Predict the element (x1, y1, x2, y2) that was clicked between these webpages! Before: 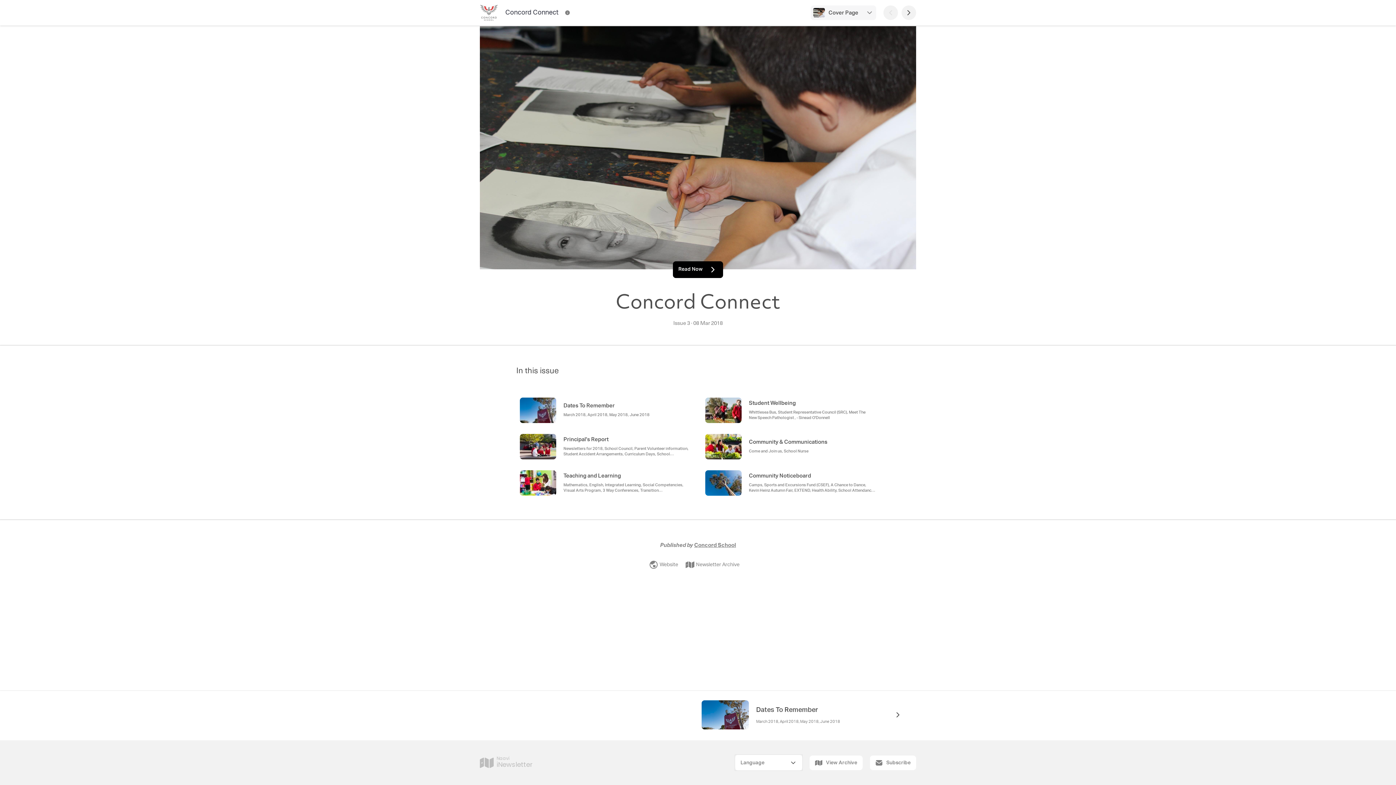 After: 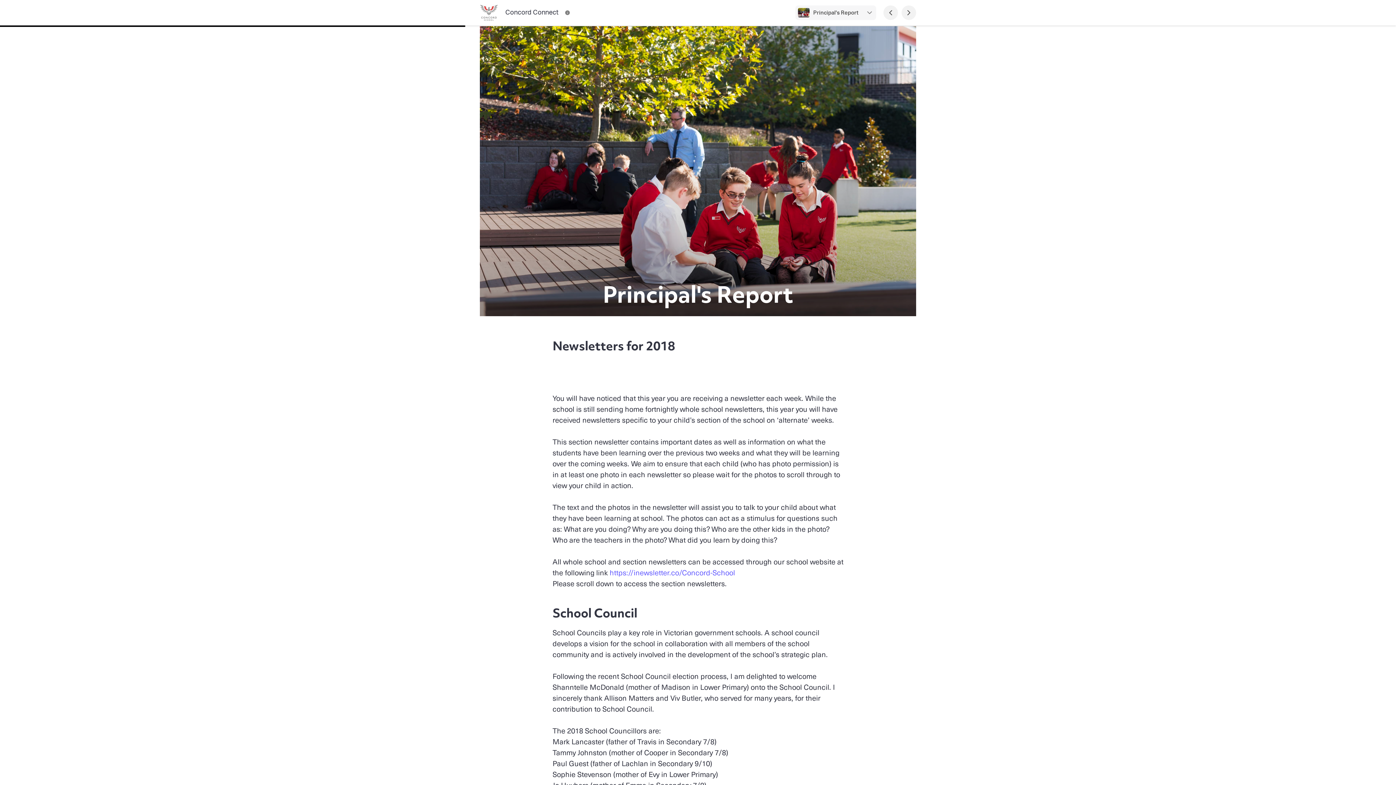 Action: label: Principal's Report
Newsletters for 2018, School Council, Parent Volunteer information, Student Accident Arrangements, Curriculum Days, School Communication and the Use of Compass, School Uniform, Principal's Award bbox: (516, 430, 694, 463)